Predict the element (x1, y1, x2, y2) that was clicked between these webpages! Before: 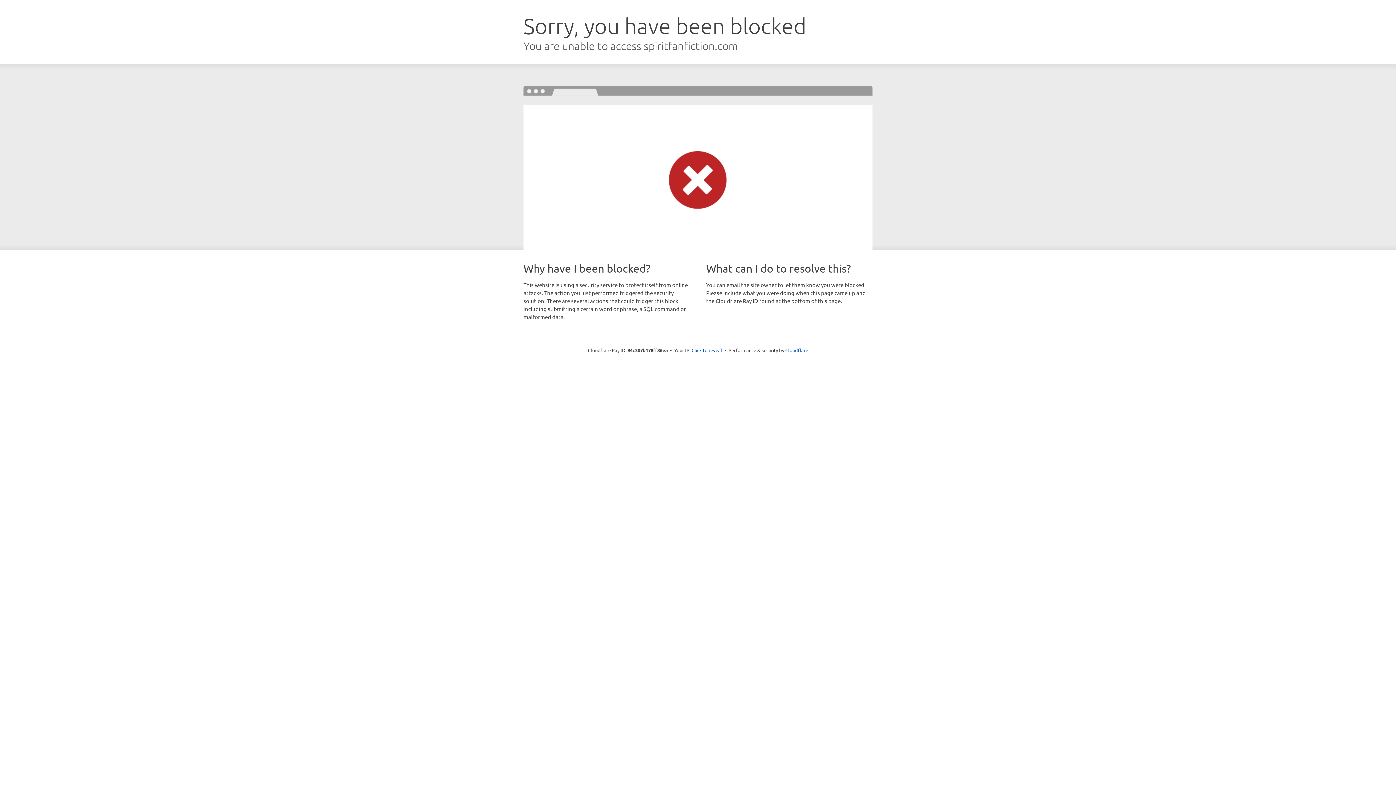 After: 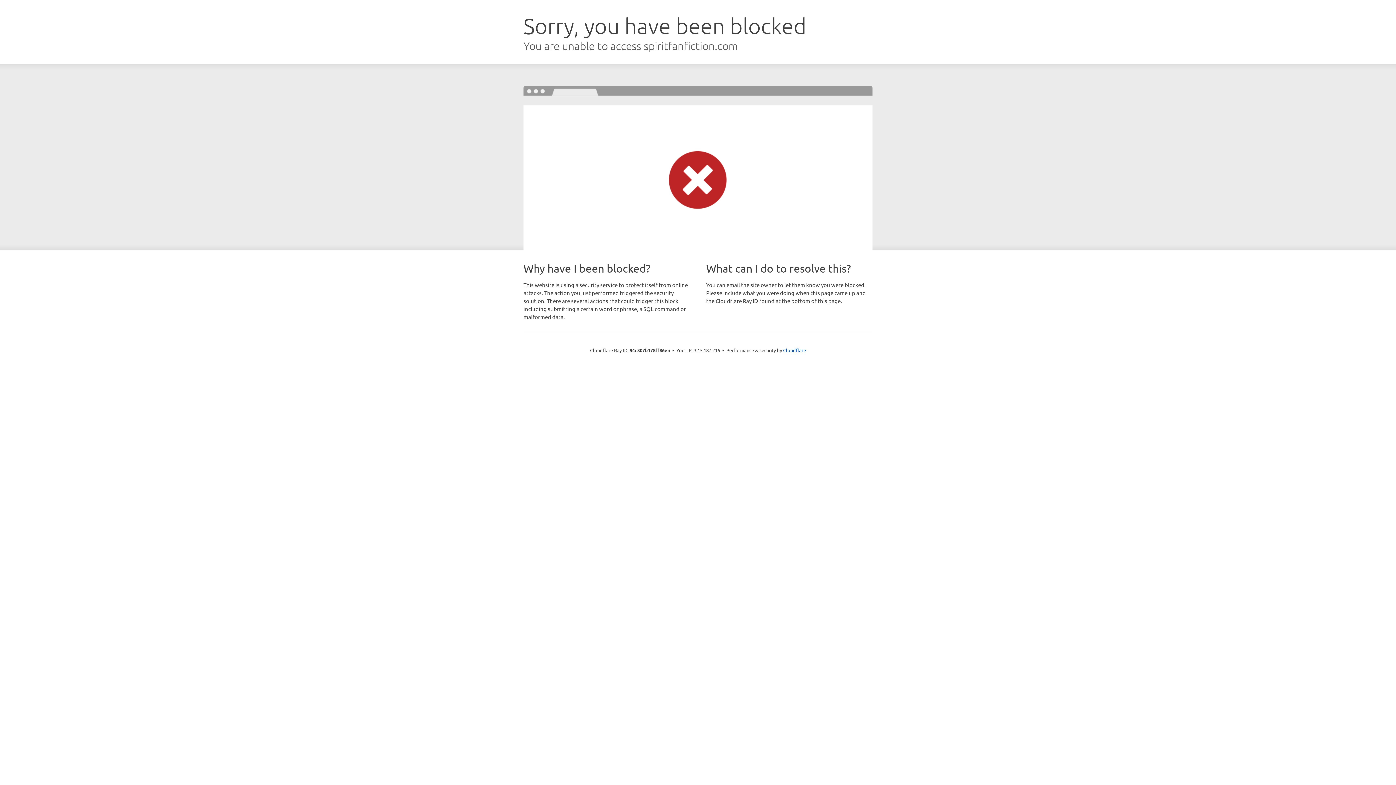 Action: label: Click to reveal bbox: (691, 346, 722, 353)